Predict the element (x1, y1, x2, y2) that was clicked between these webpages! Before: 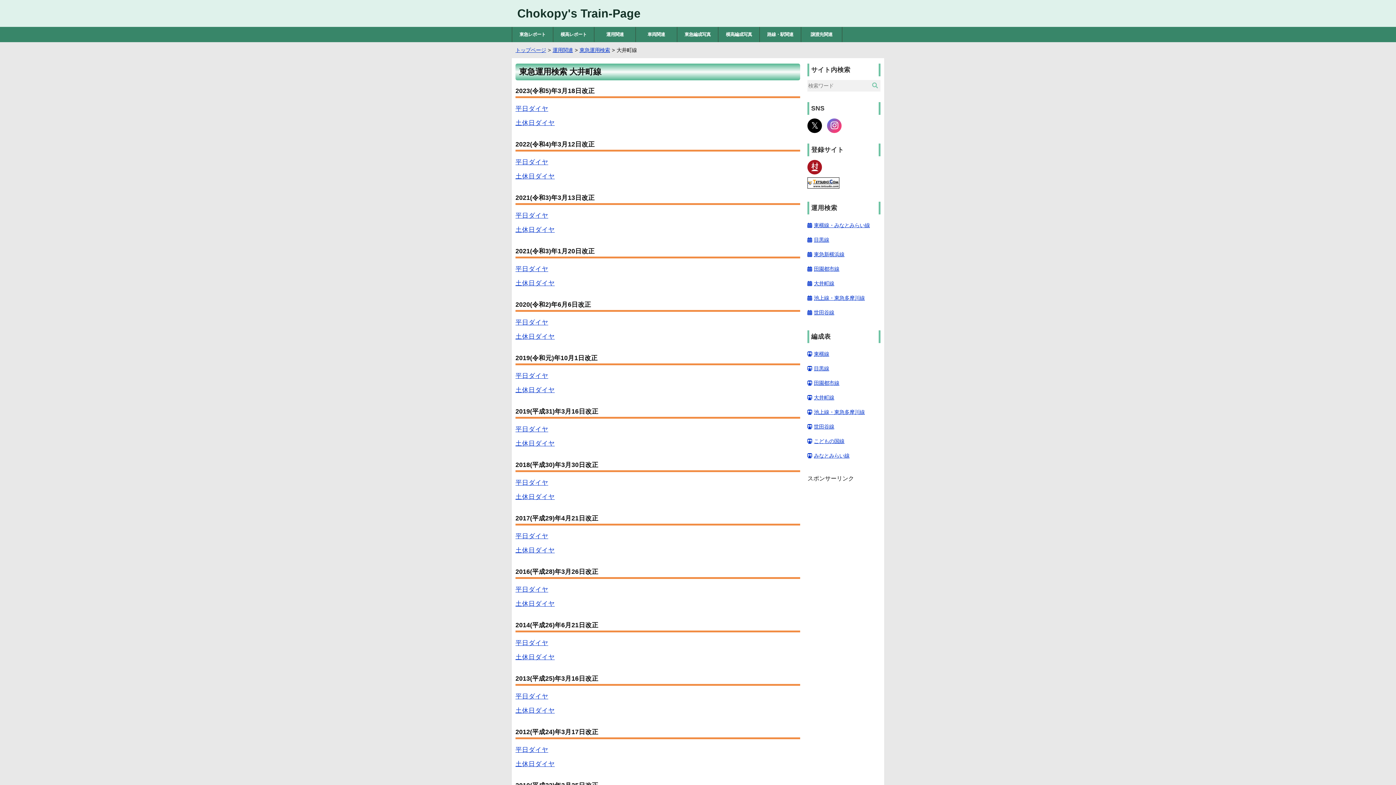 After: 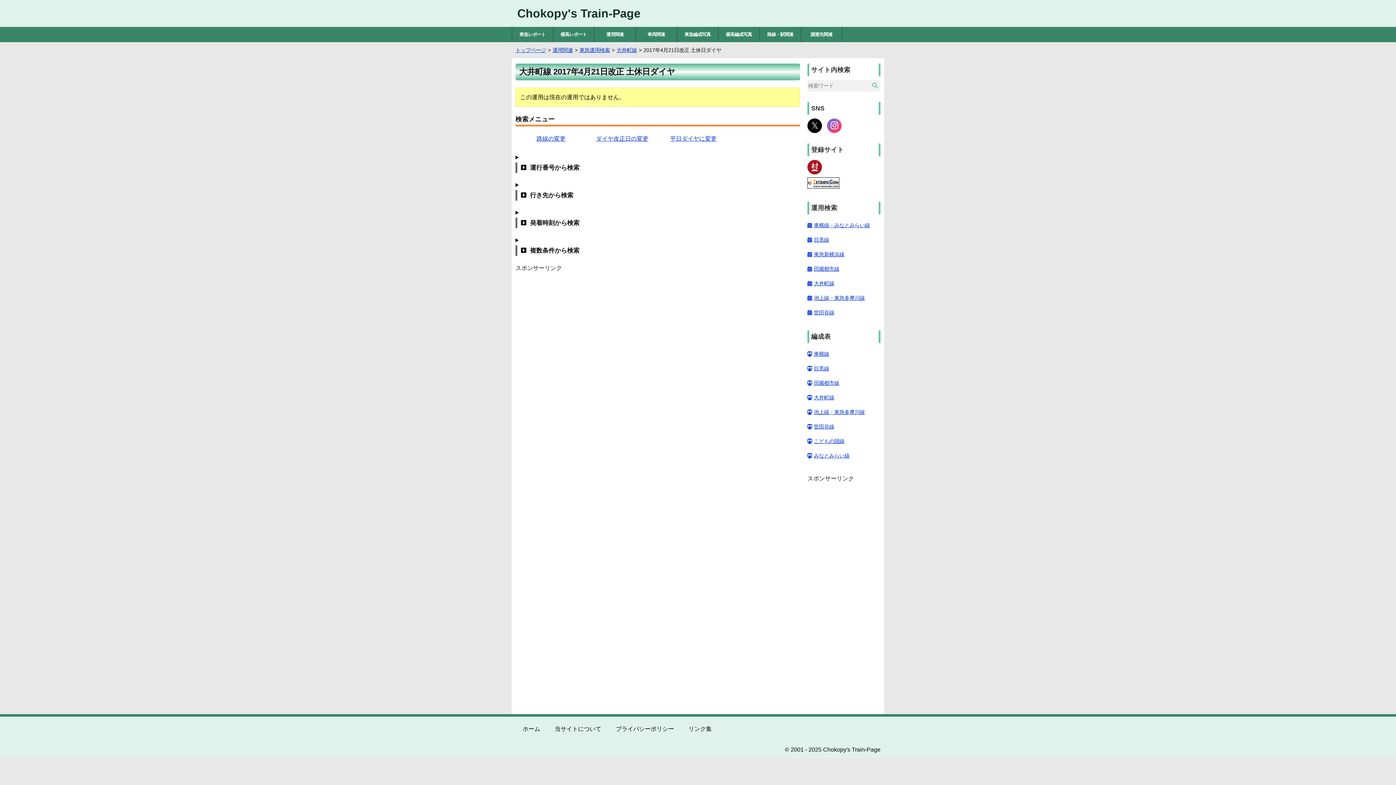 Action: bbox: (515, 546, 554, 554) label: 土休日ダイヤ